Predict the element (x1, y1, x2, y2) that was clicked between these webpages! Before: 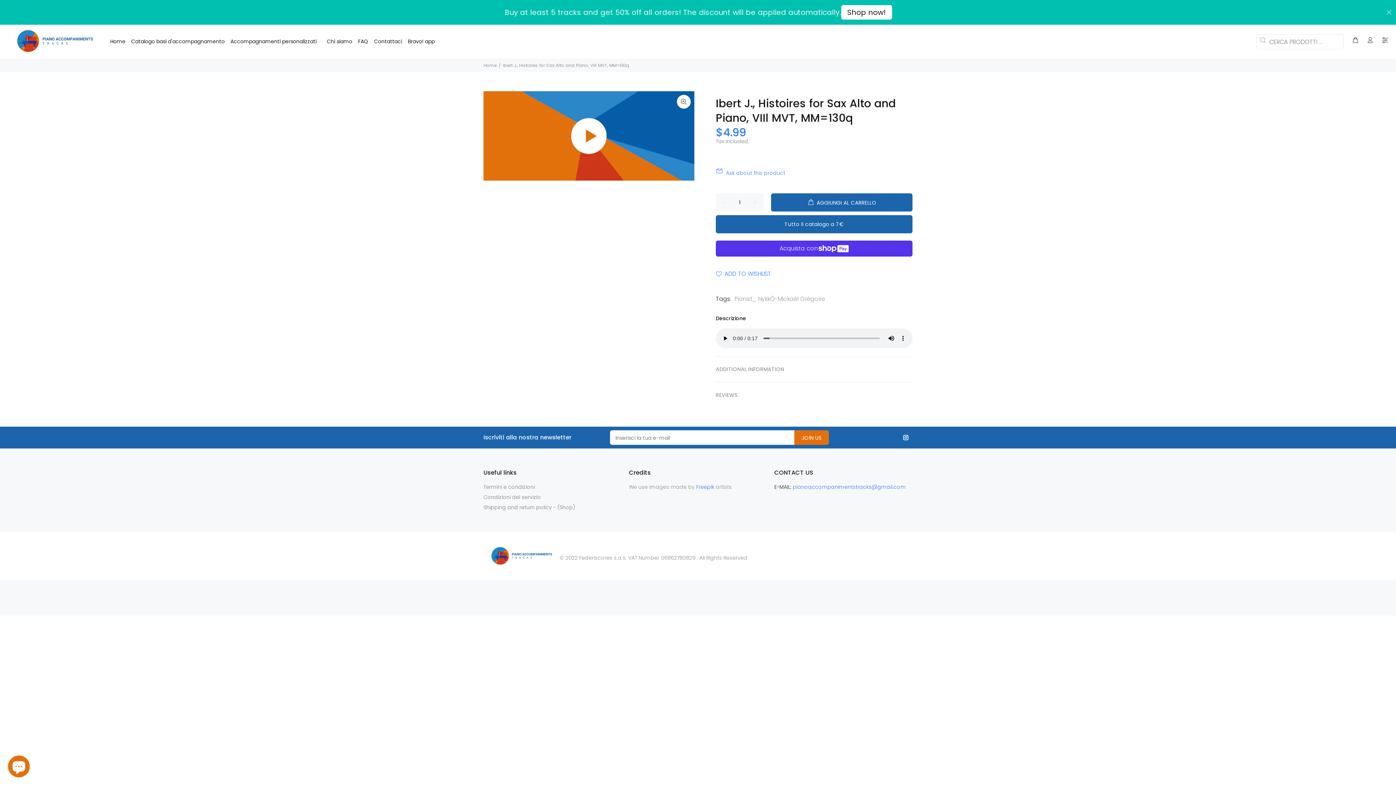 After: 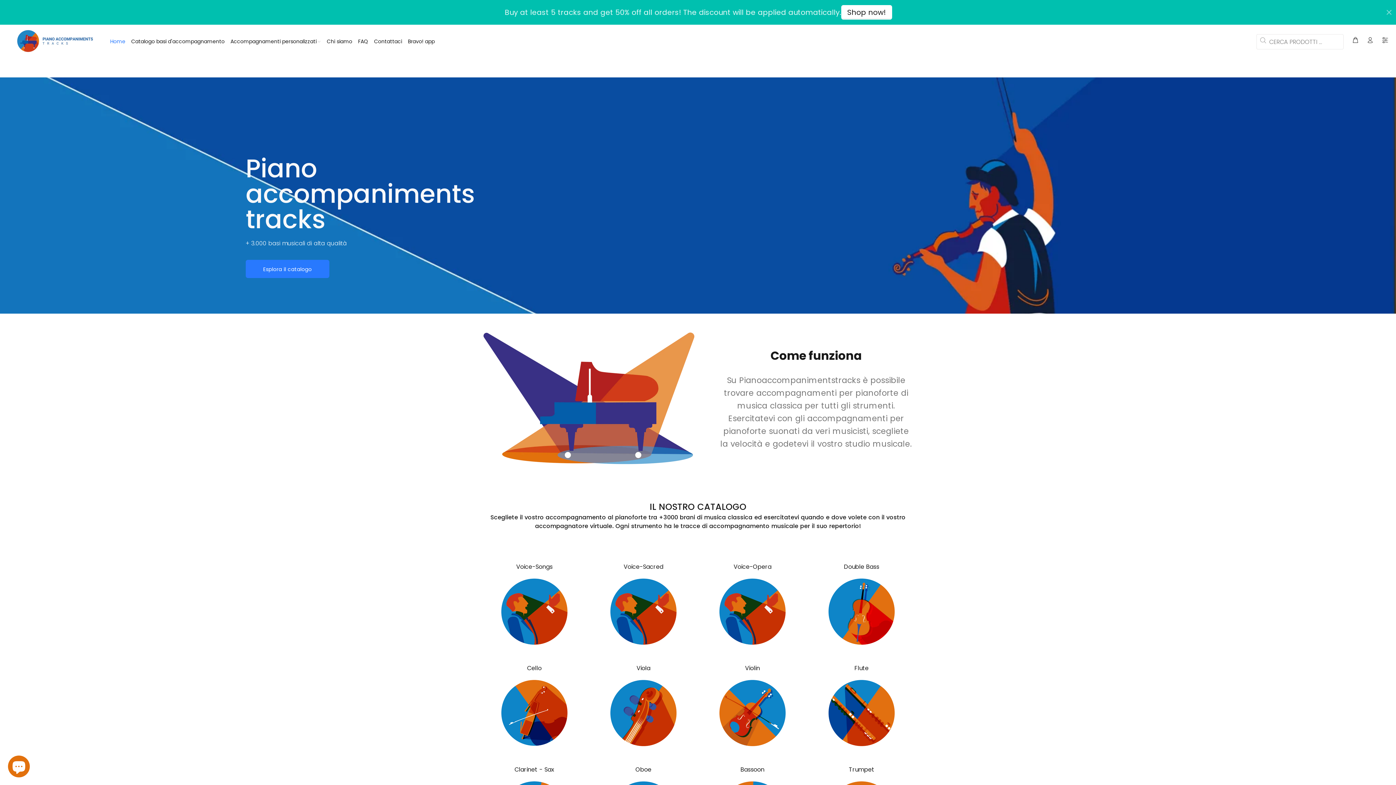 Action: label: Accompagnamenti personalizzati bbox: (227, 36, 324, 47)